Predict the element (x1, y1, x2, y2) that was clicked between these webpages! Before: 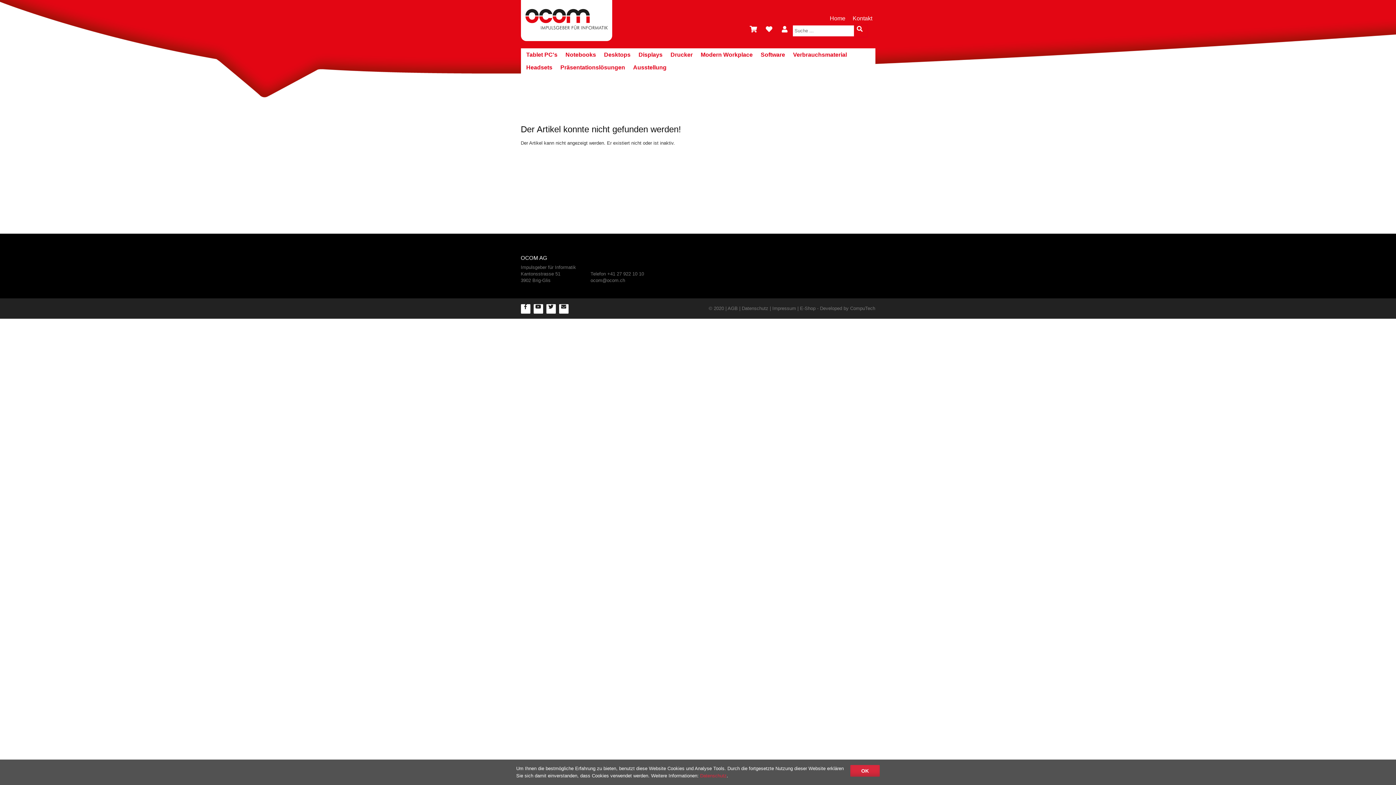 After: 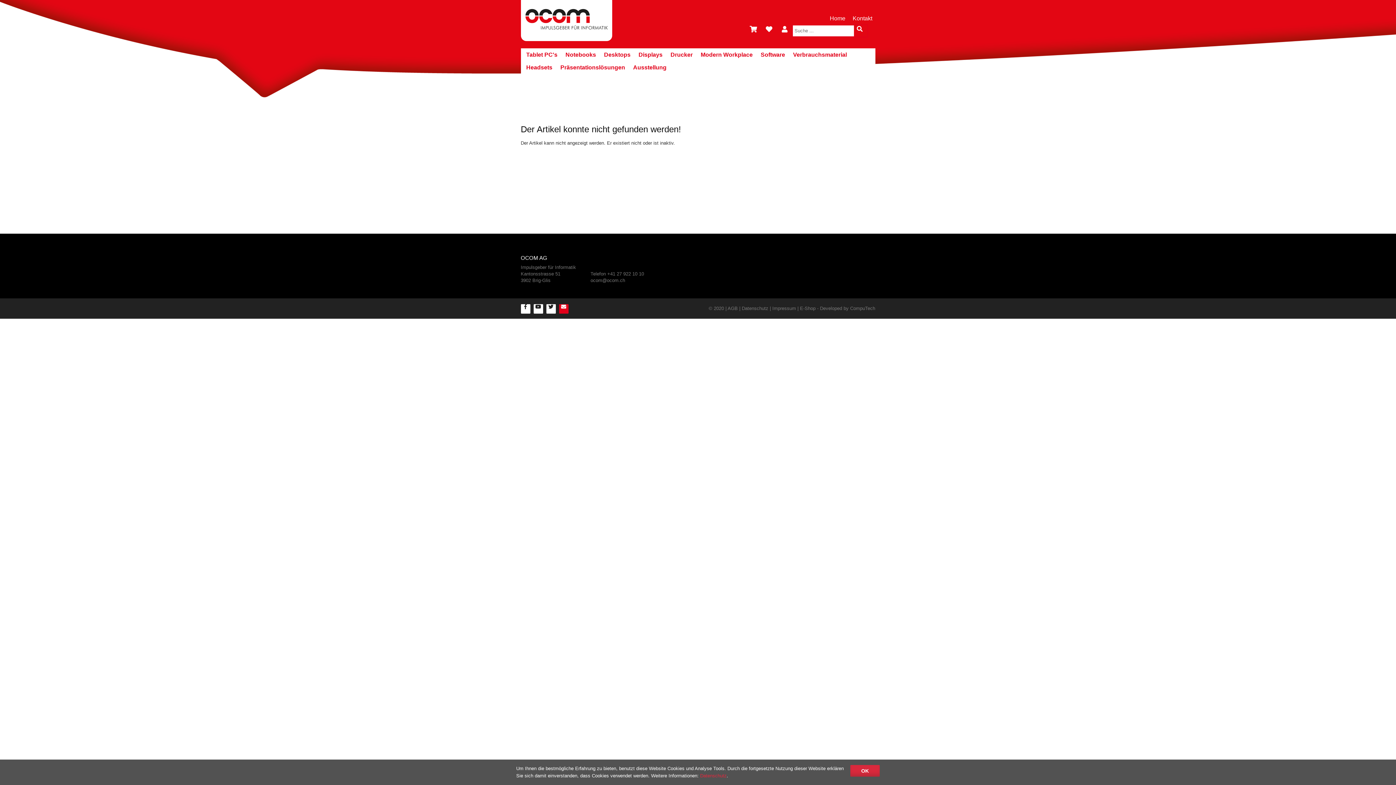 Action: bbox: (559, 304, 568, 313)